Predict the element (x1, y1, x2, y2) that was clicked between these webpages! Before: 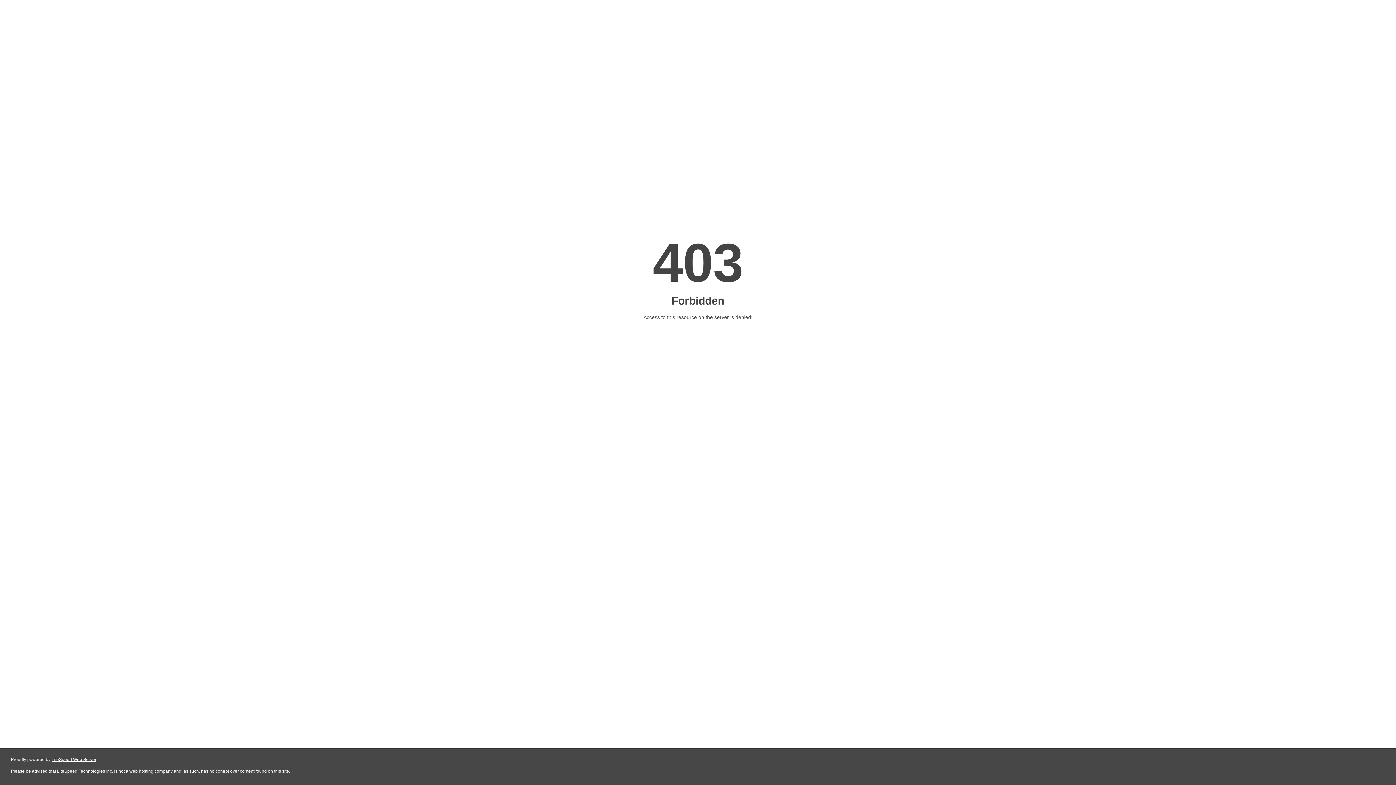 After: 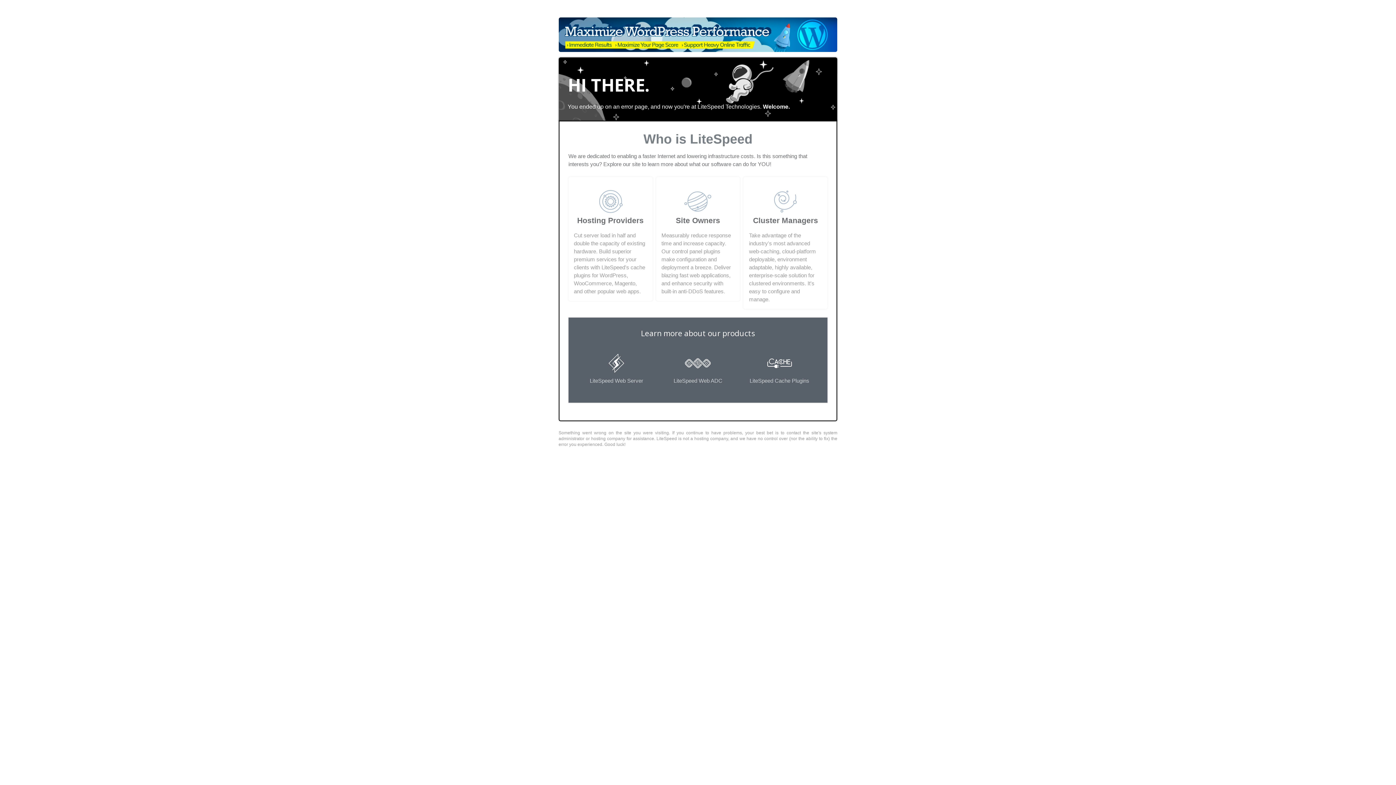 Action: label: LiteSpeed Web Server bbox: (51, 757, 96, 762)